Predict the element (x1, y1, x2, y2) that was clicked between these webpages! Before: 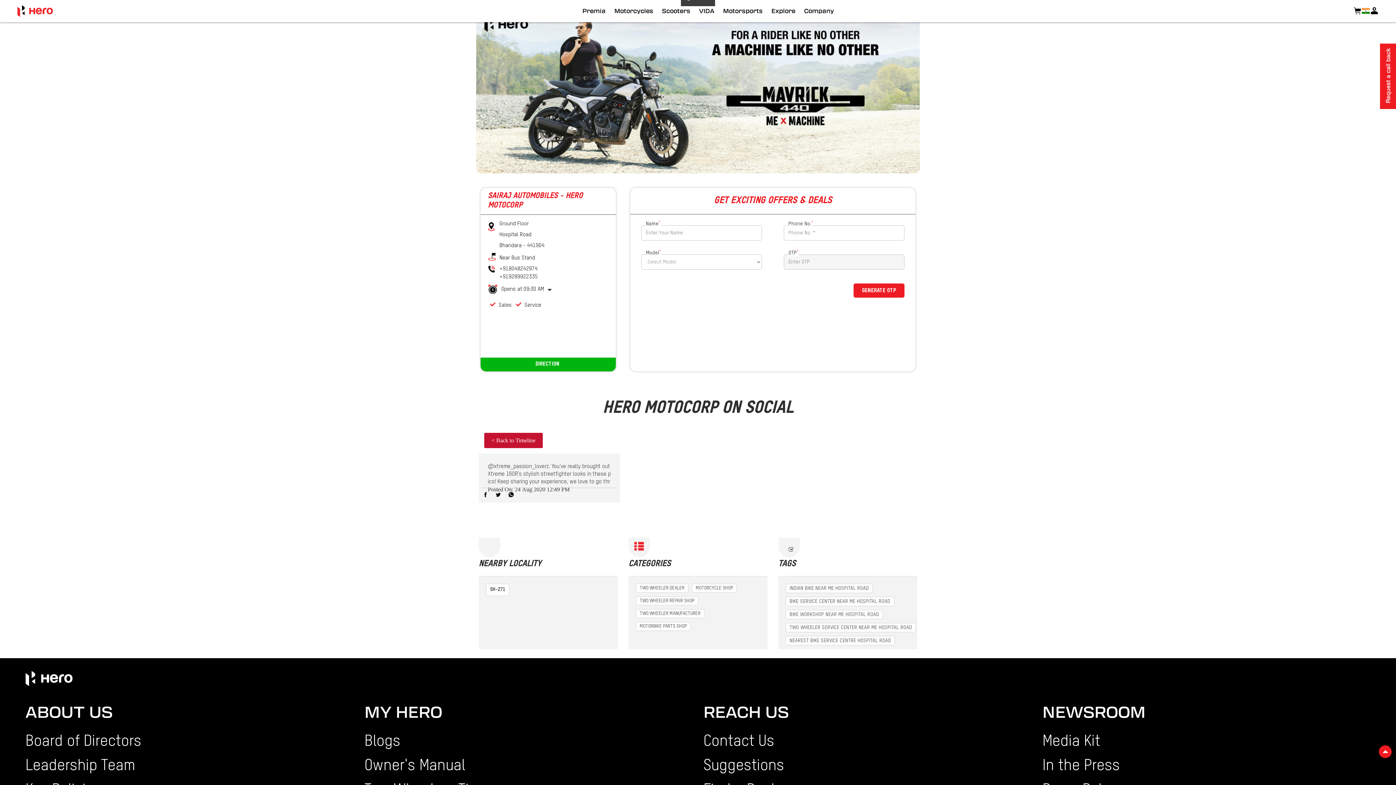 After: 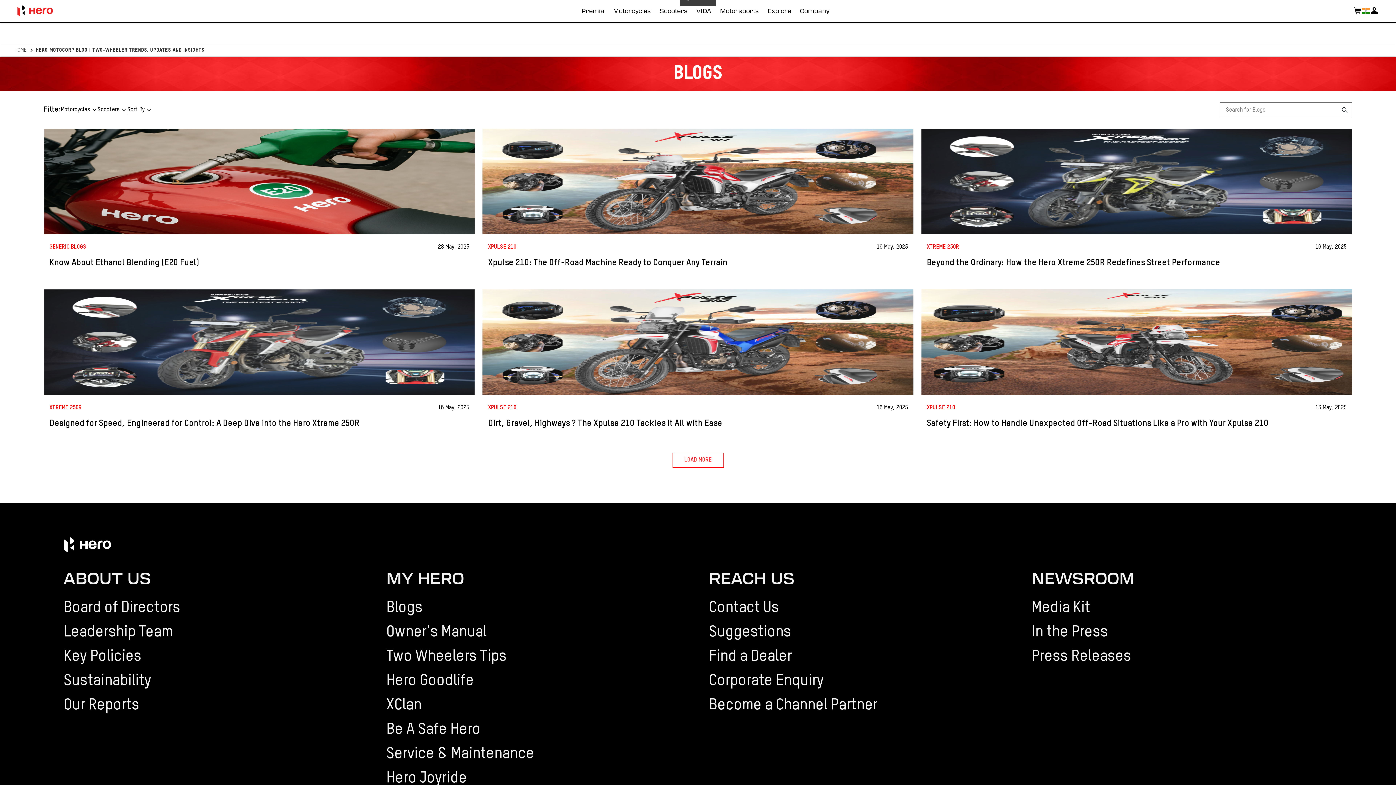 Action: bbox: (364, 731, 687, 752) label: Blogs